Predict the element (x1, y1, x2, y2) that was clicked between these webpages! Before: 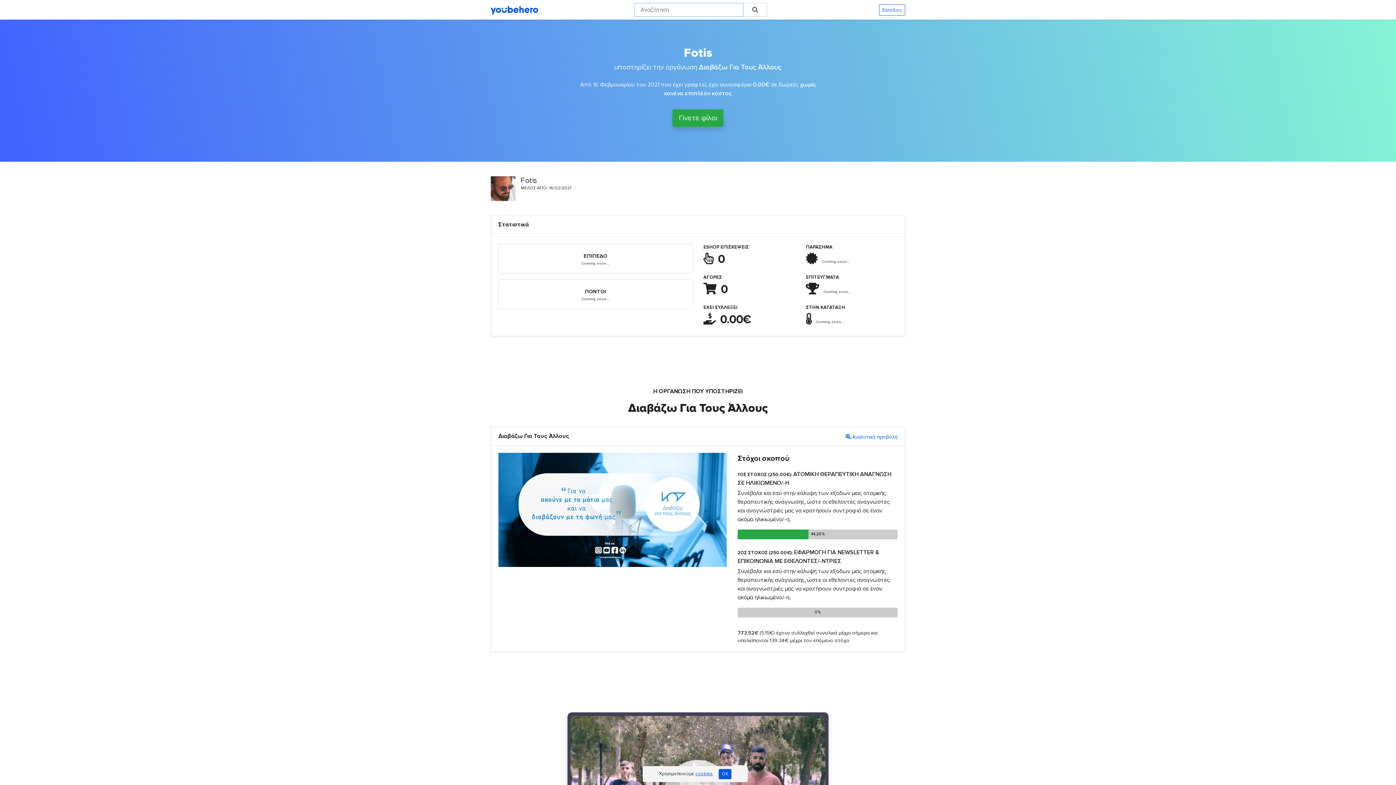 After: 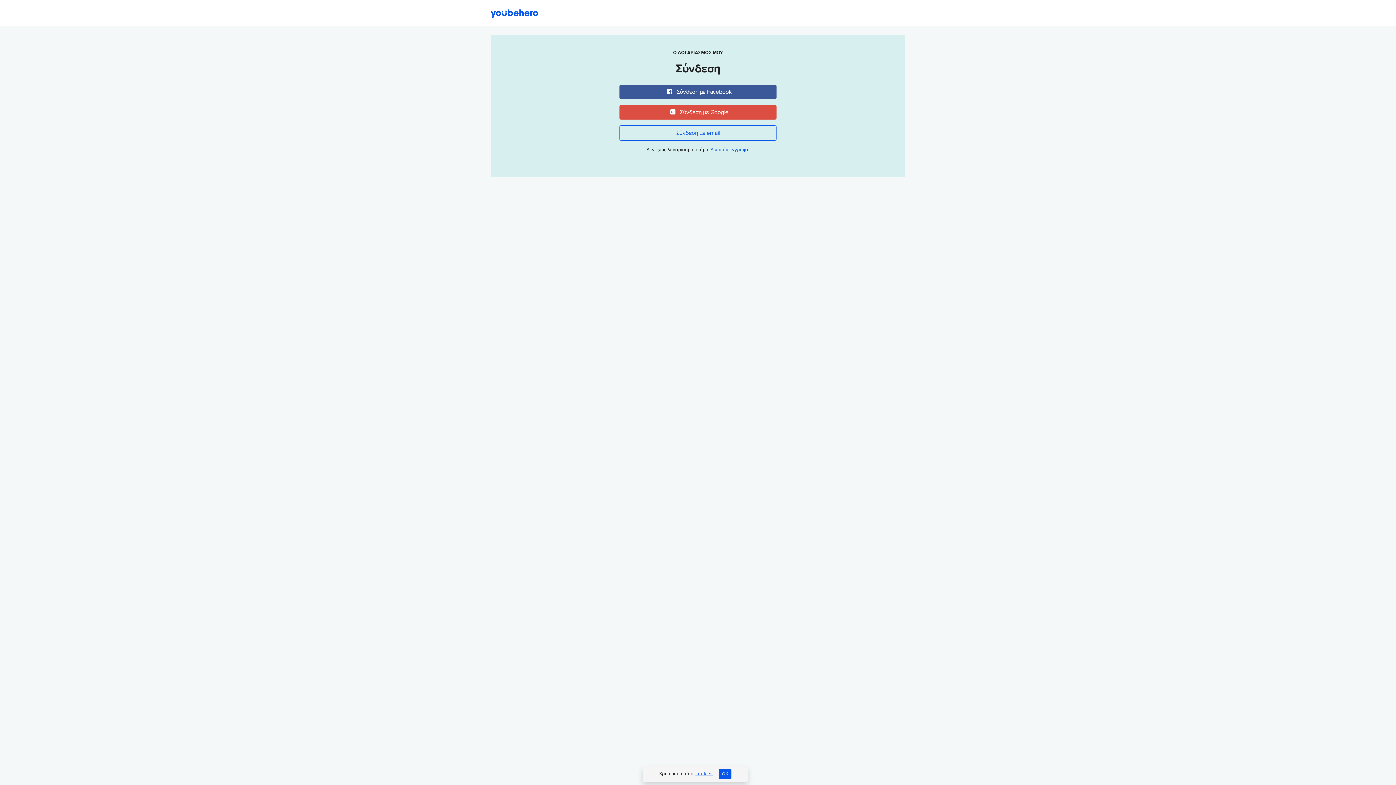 Action: label: Είσοδος bbox: (879, 4, 905, 15)